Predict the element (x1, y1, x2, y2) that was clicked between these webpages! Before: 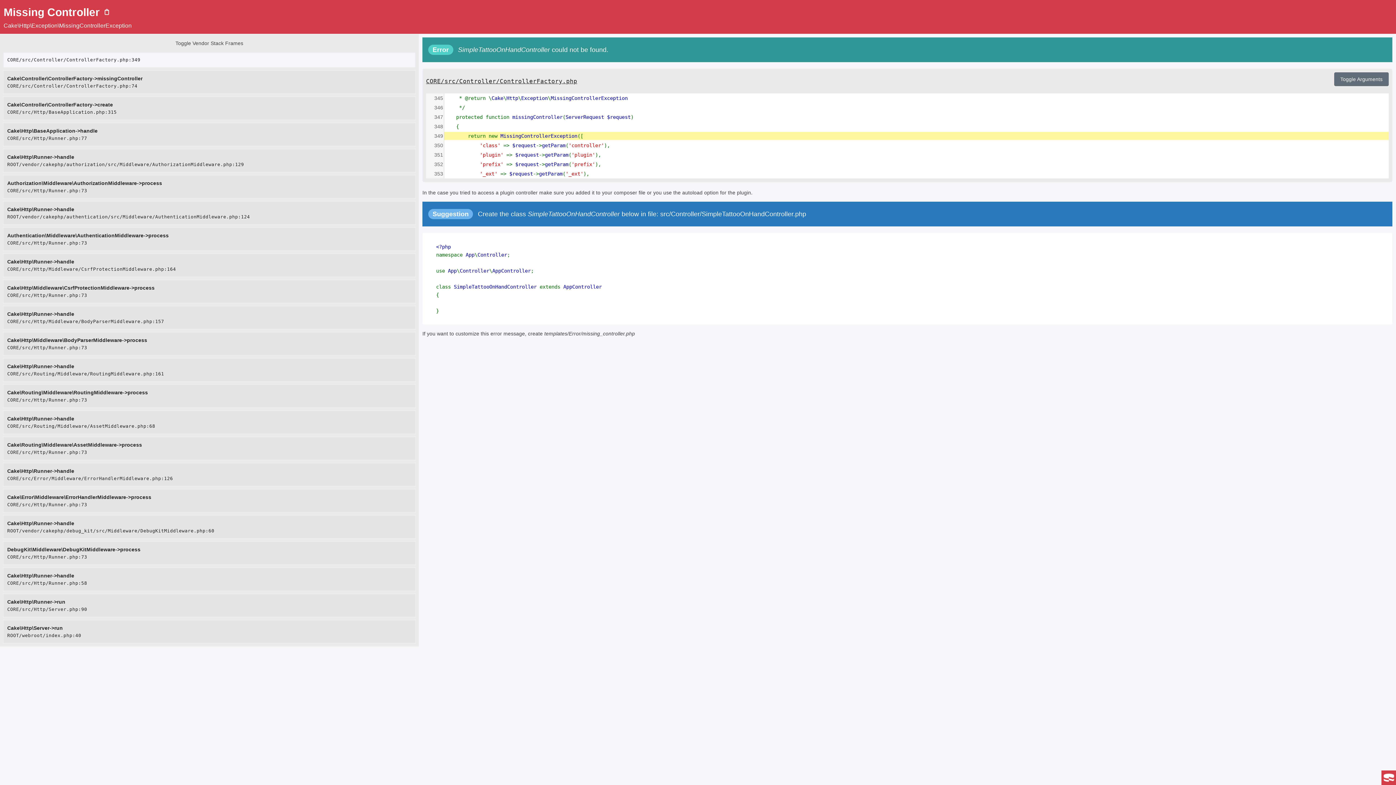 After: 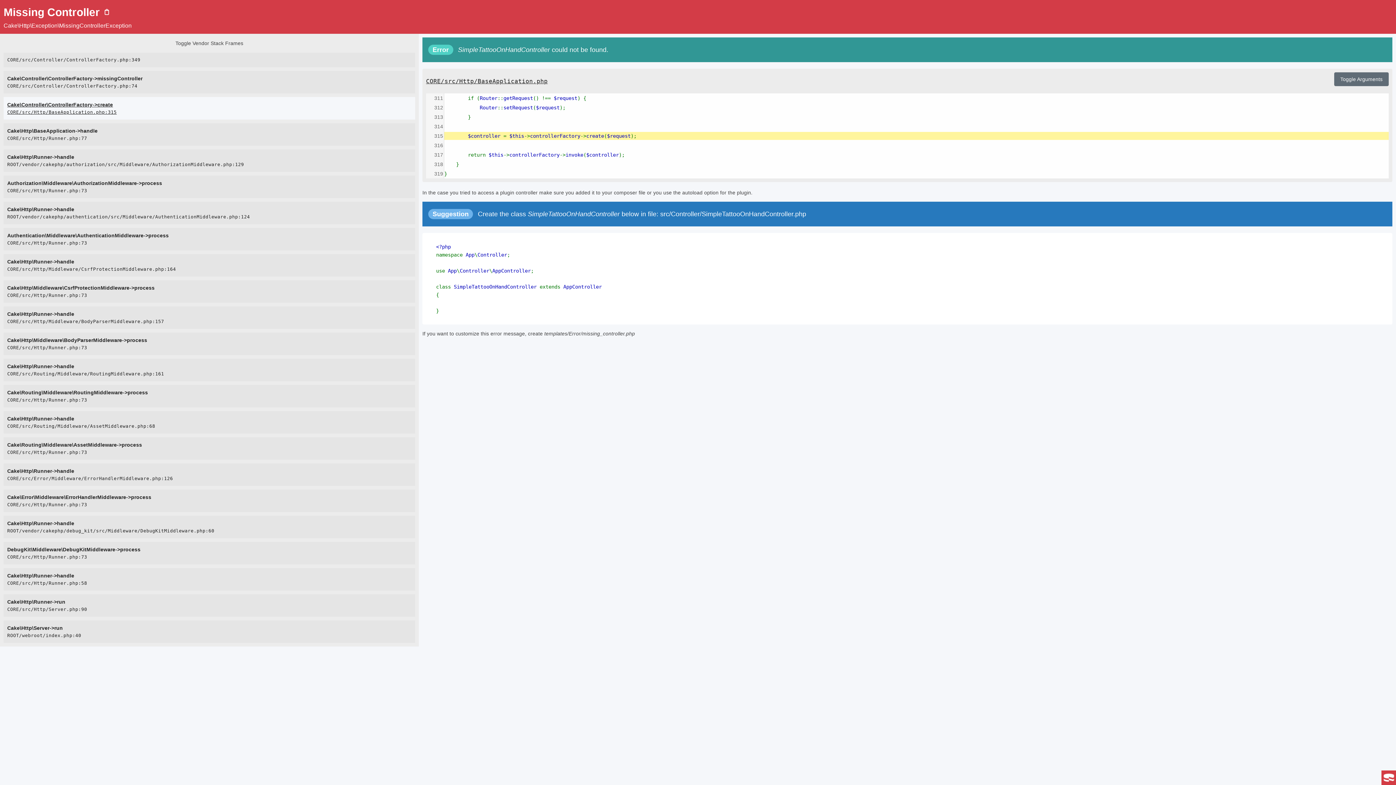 Action: bbox: (7, 100, 411, 116) label: Cake\Controller\ControllerFactory->create
CORE/src/Http/BaseApplication.php:315